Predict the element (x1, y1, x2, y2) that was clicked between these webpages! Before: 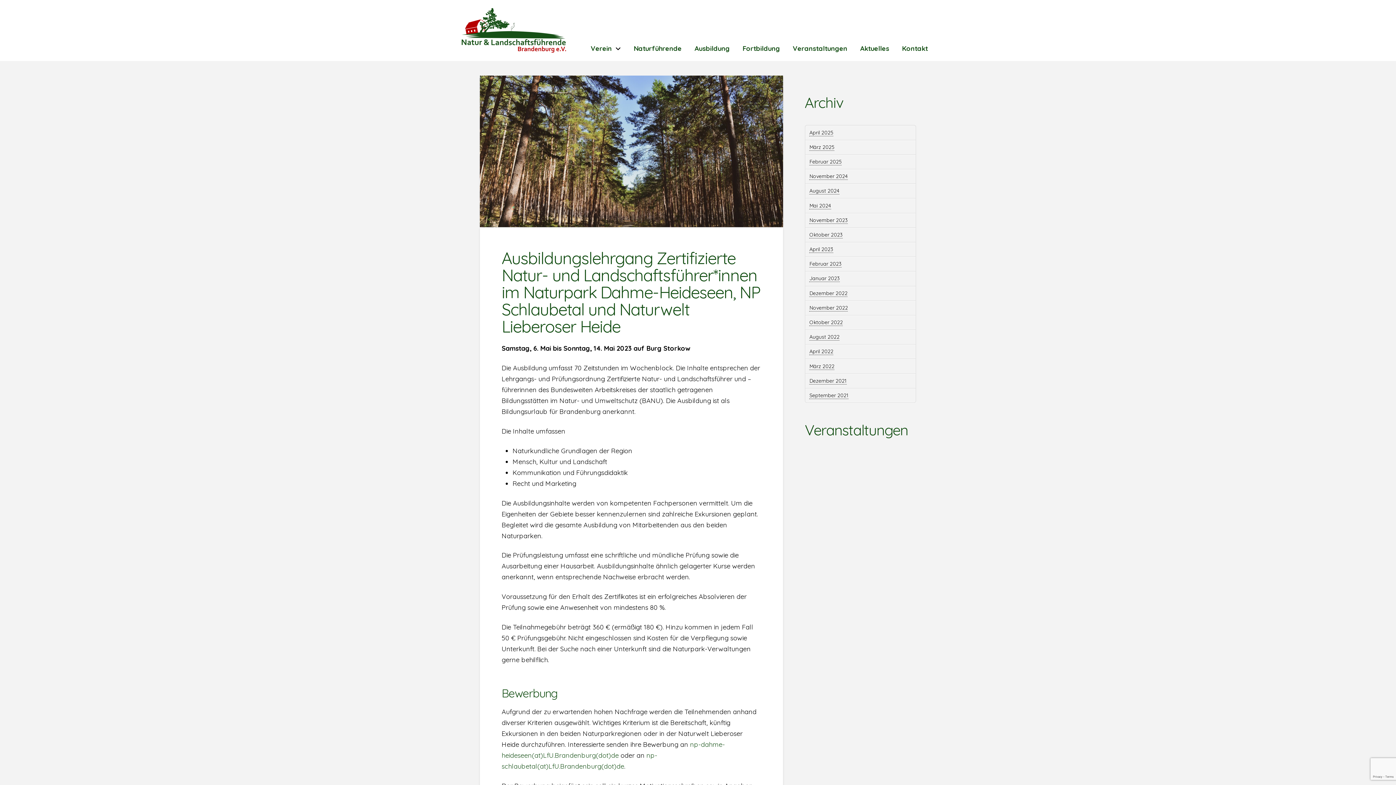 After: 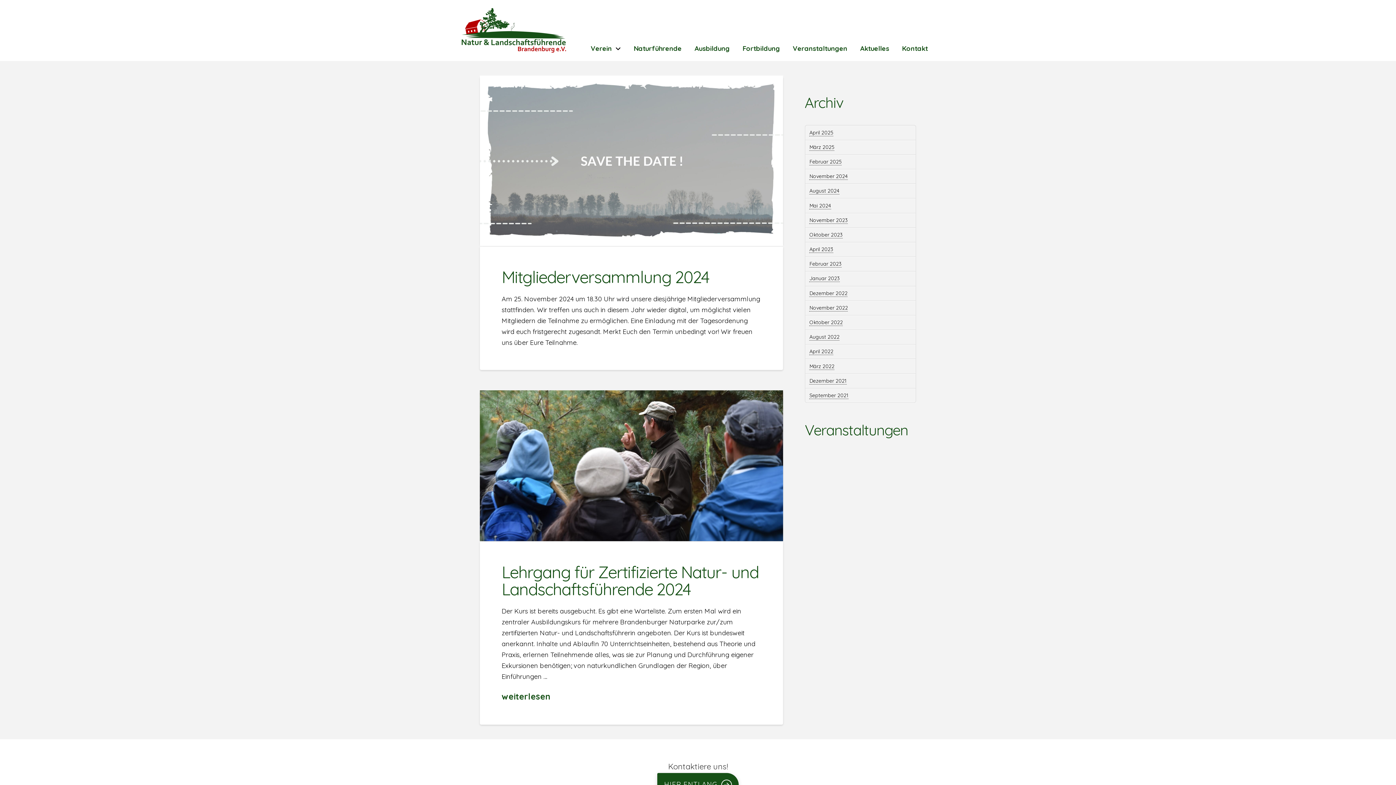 Action: bbox: (809, 187, 839, 194) label: August 2024